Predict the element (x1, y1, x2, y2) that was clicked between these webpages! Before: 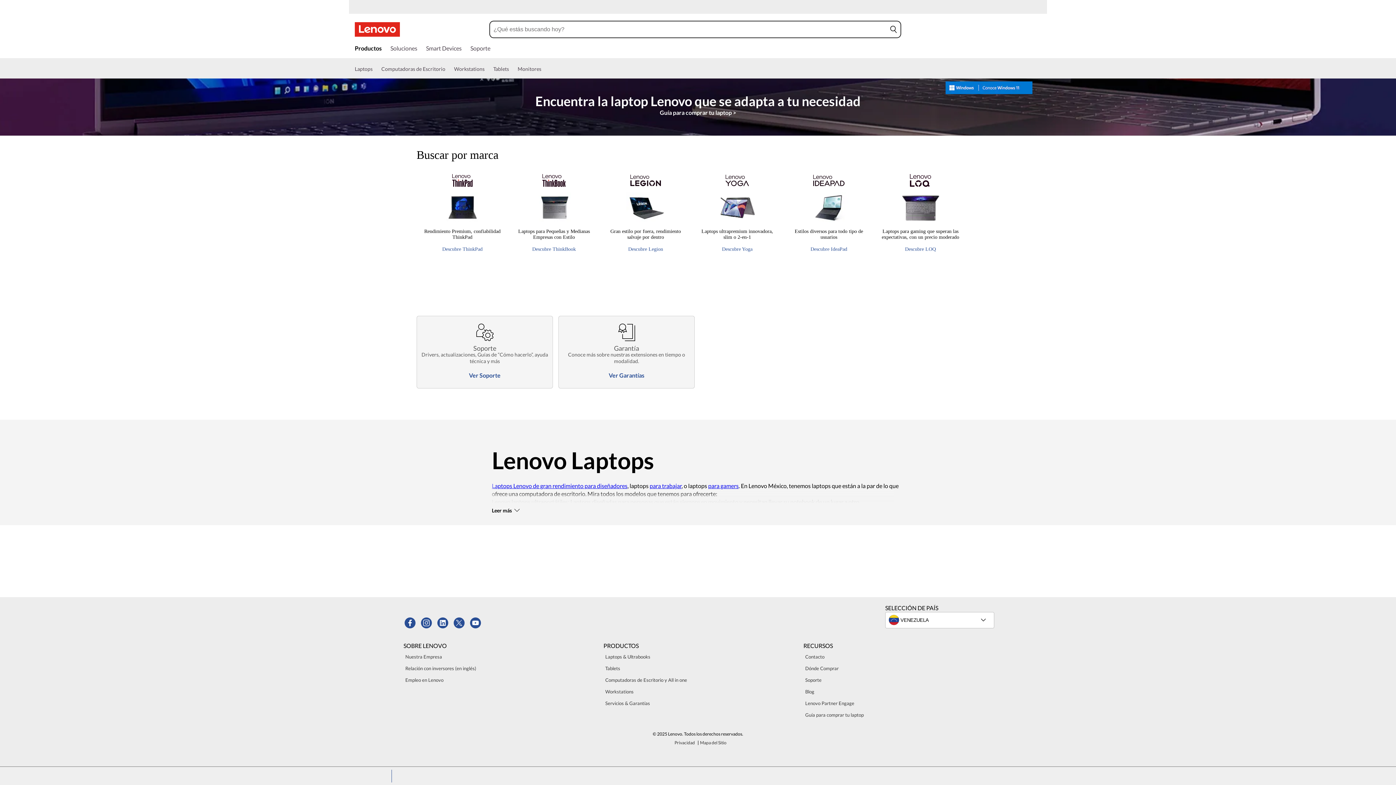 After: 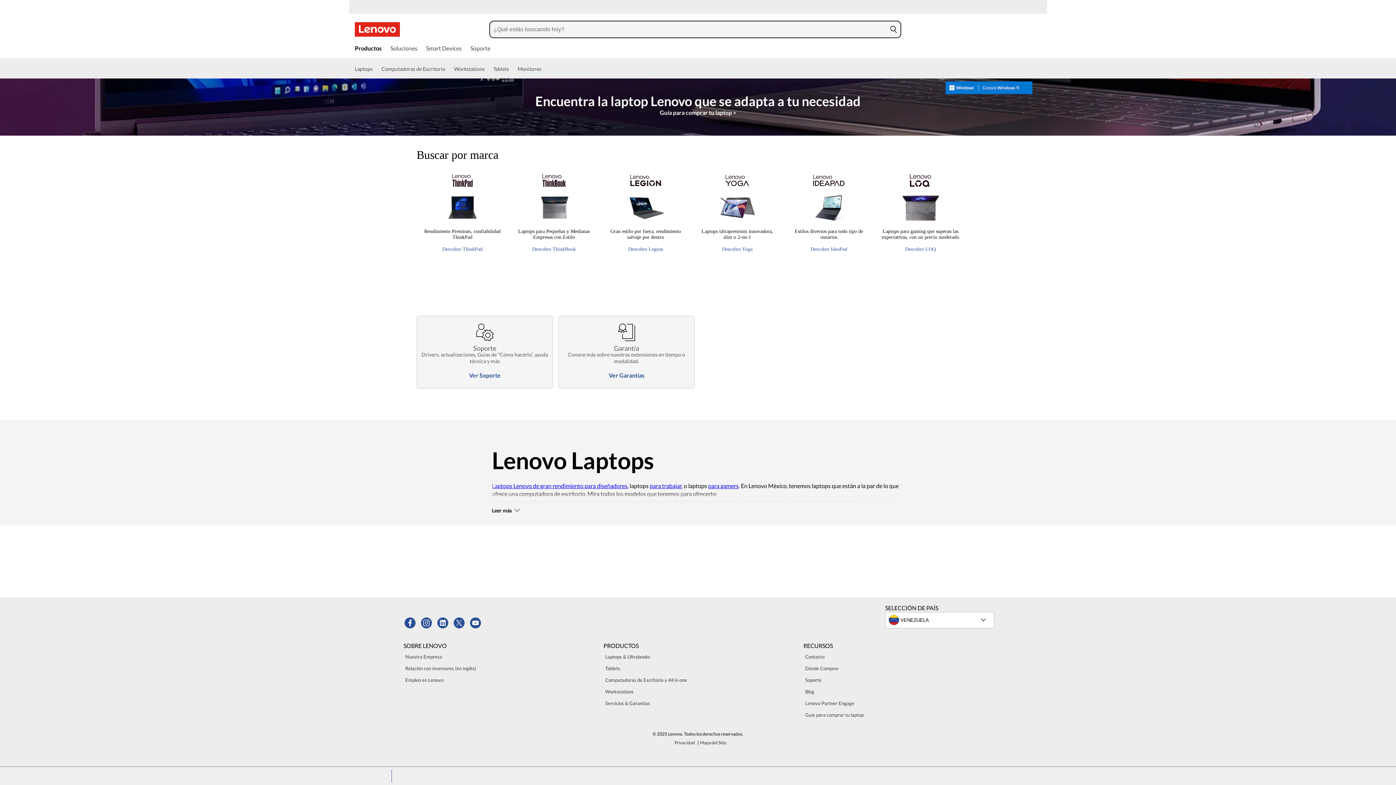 Action: label: search bbox: (886, 24, 900, 34)